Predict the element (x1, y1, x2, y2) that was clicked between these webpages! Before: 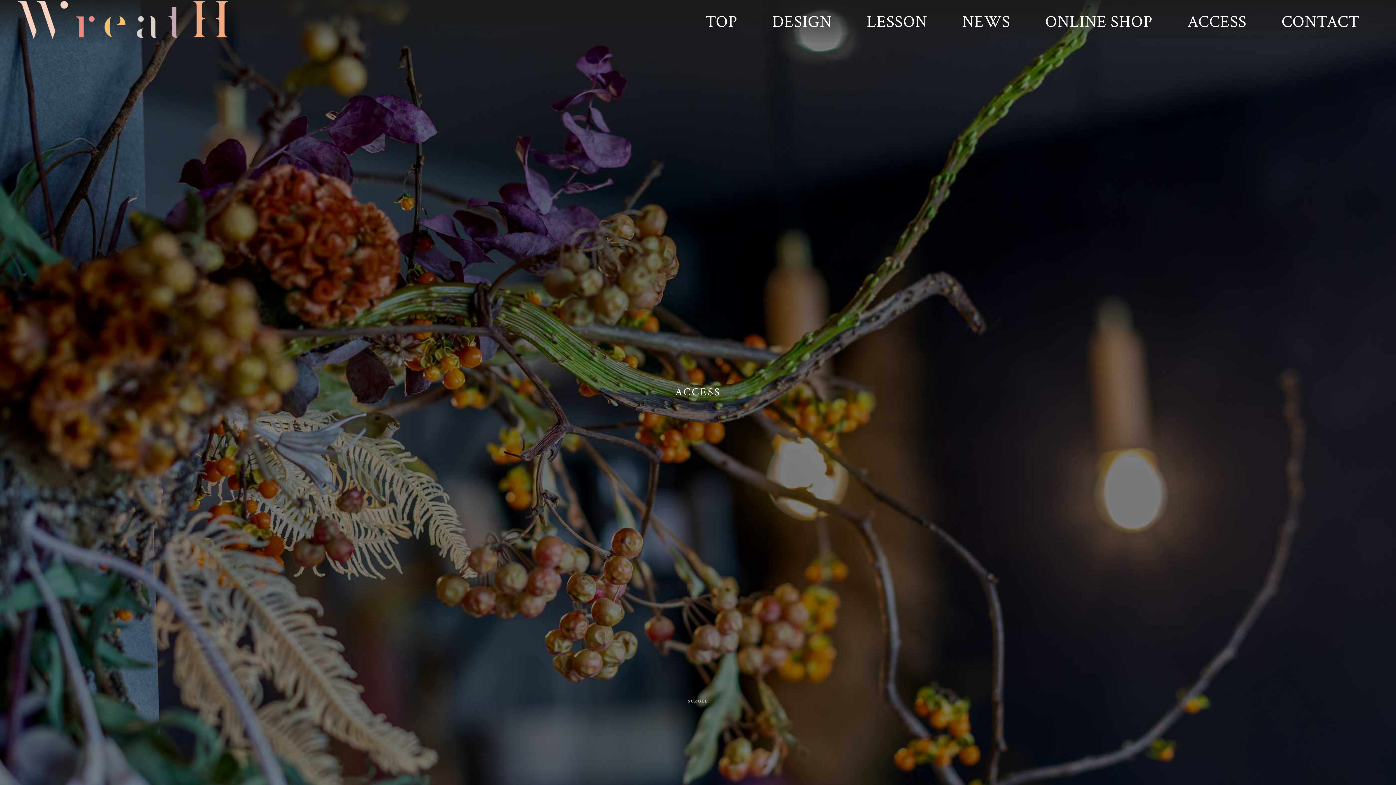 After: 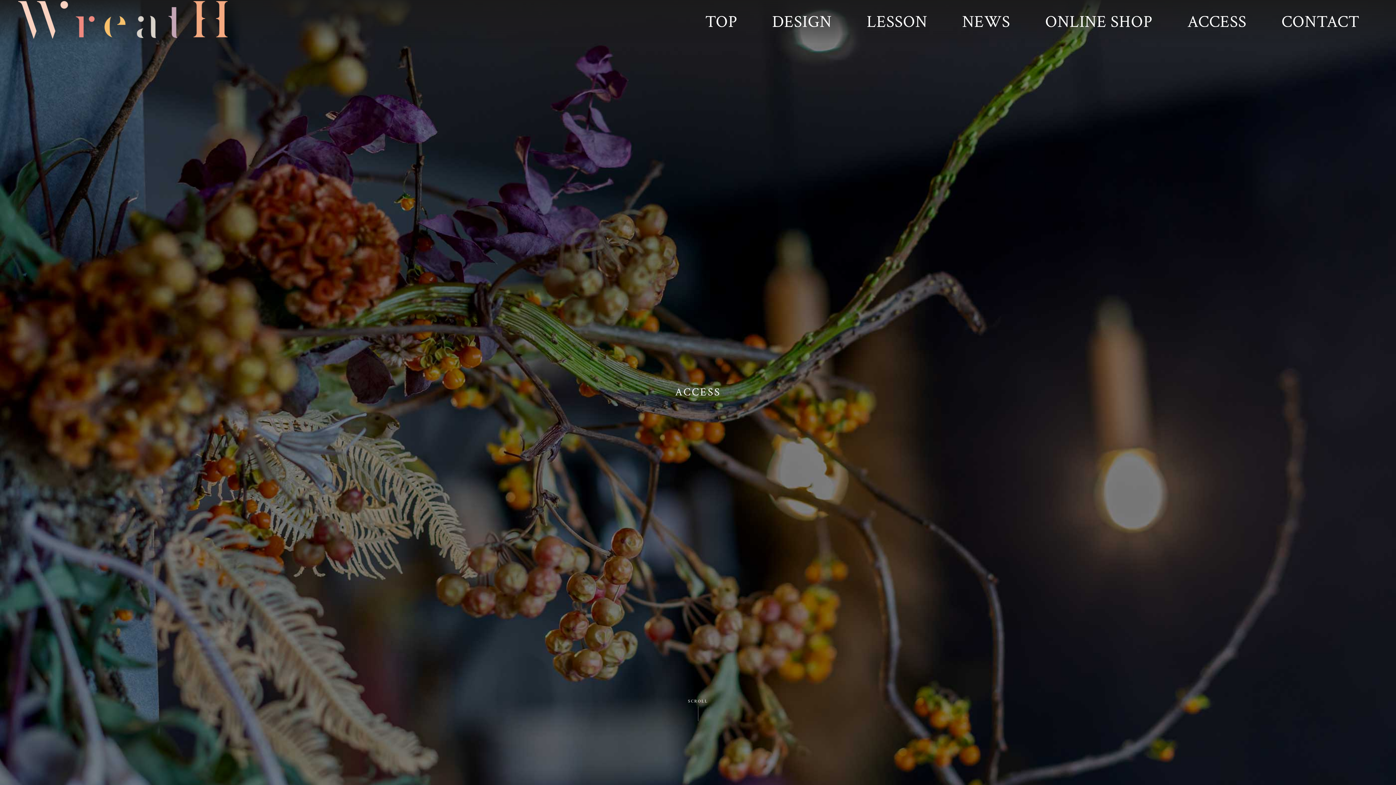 Action: bbox: (1187, 16, 1246, 26) label: ACCESS